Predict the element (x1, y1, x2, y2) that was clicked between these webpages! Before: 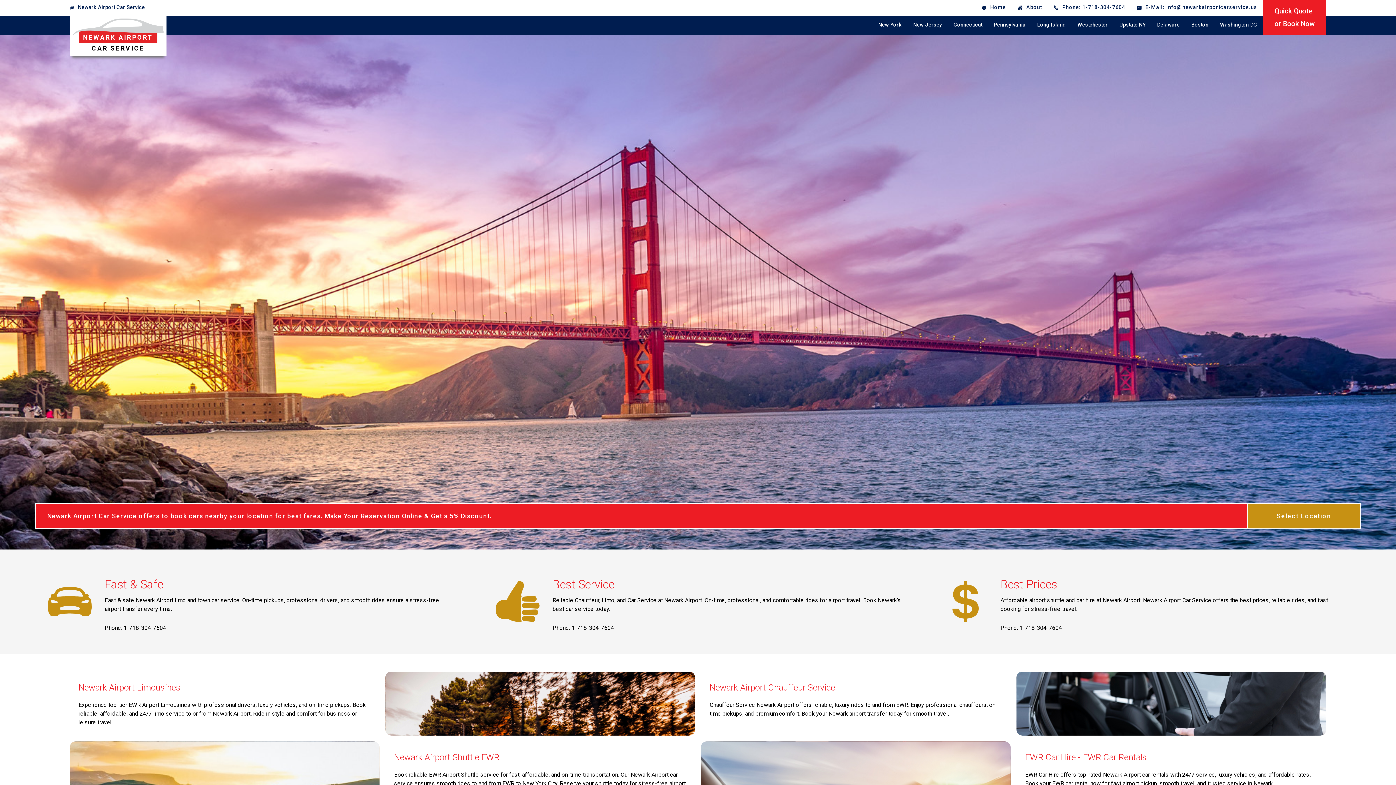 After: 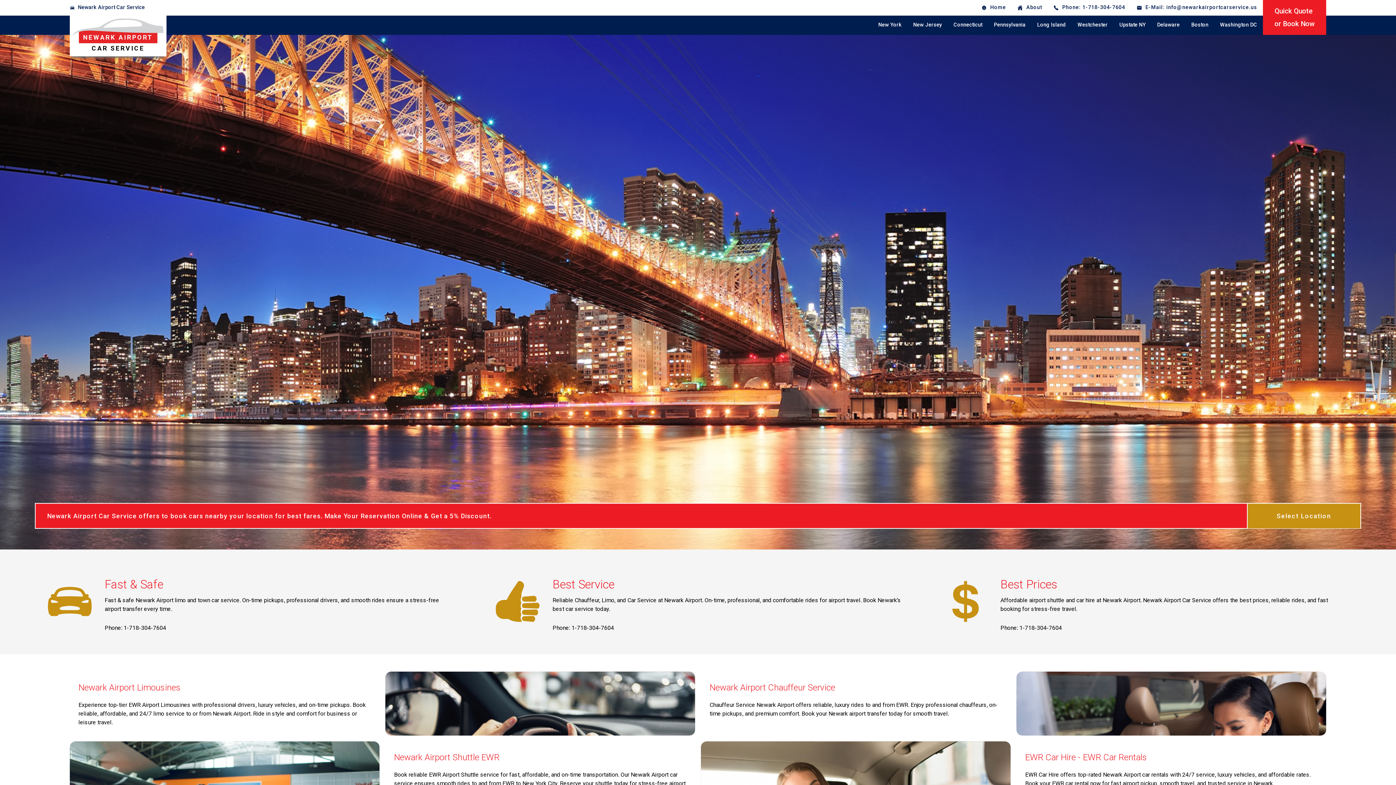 Action: bbox: (75, 0, 147, 15) label: Newark Airport Car Service